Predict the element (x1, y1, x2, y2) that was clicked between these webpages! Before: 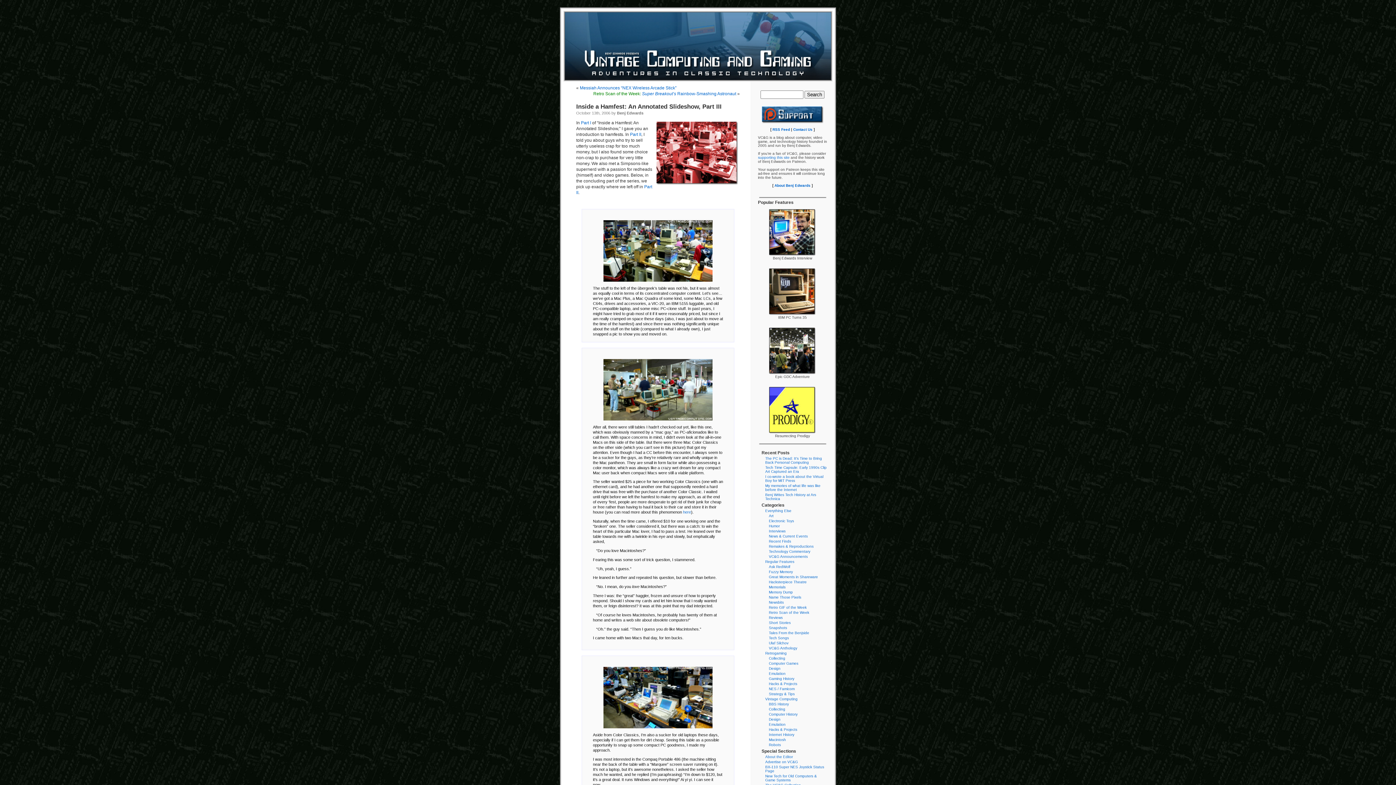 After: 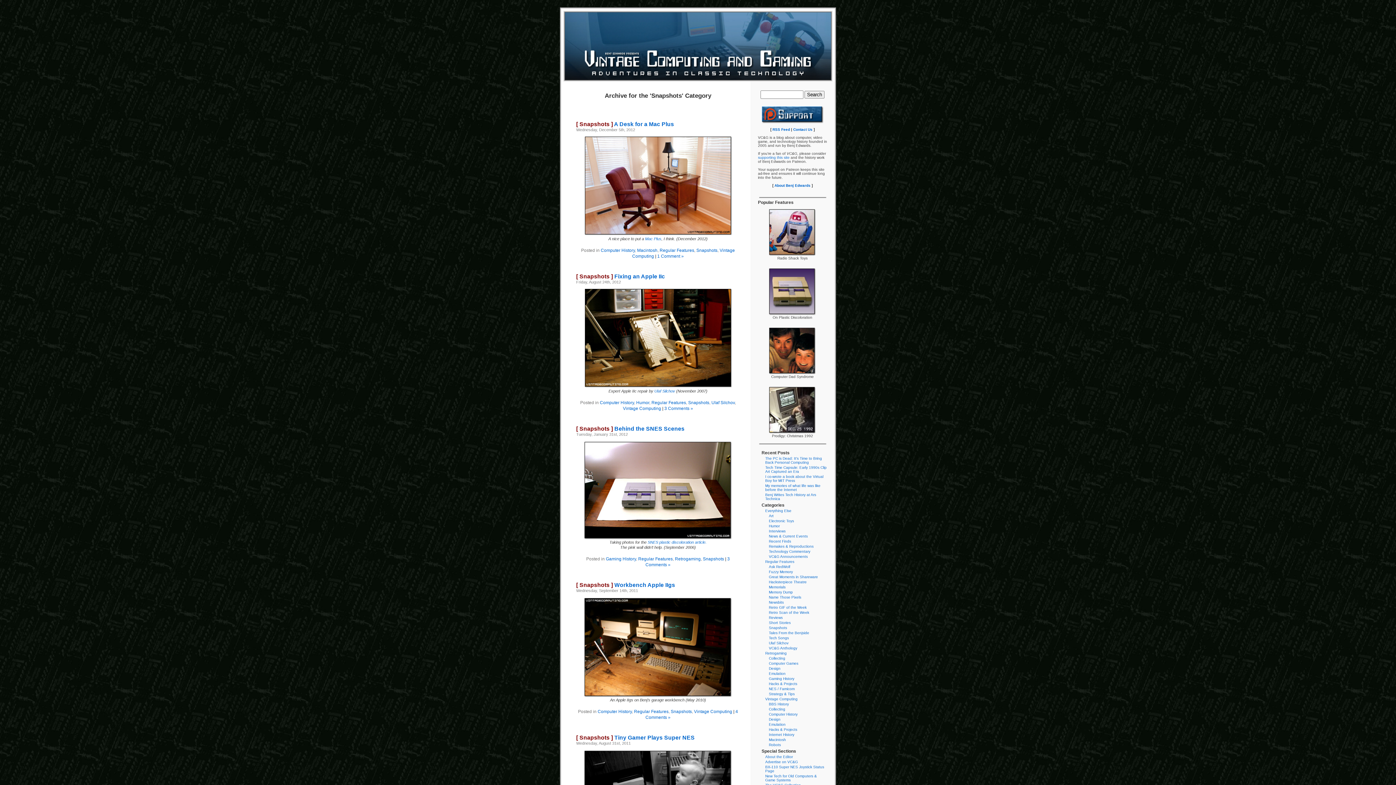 Action: bbox: (769, 626, 787, 630) label: Snapshots